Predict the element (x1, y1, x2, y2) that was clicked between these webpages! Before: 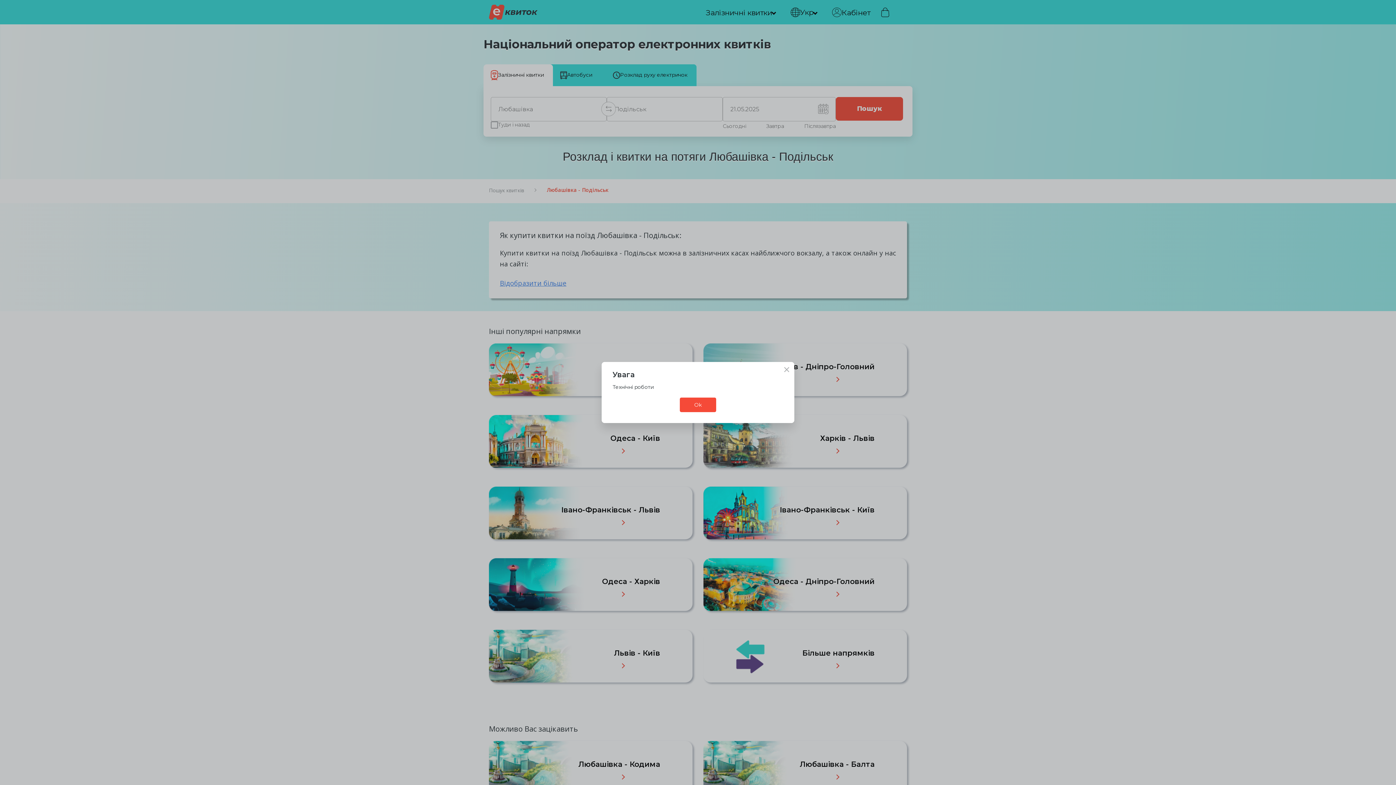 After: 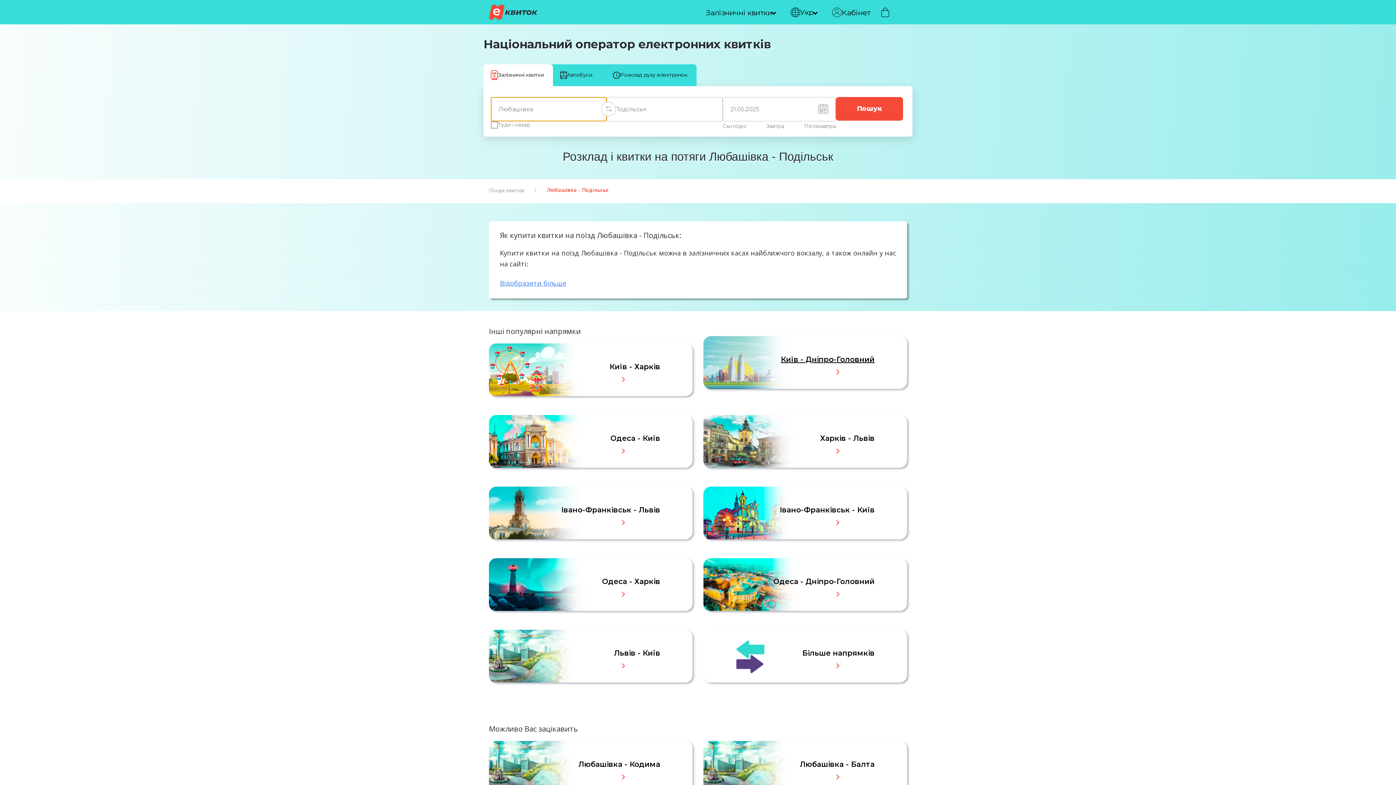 Action: label: × bbox: (783, 366, 790, 373)